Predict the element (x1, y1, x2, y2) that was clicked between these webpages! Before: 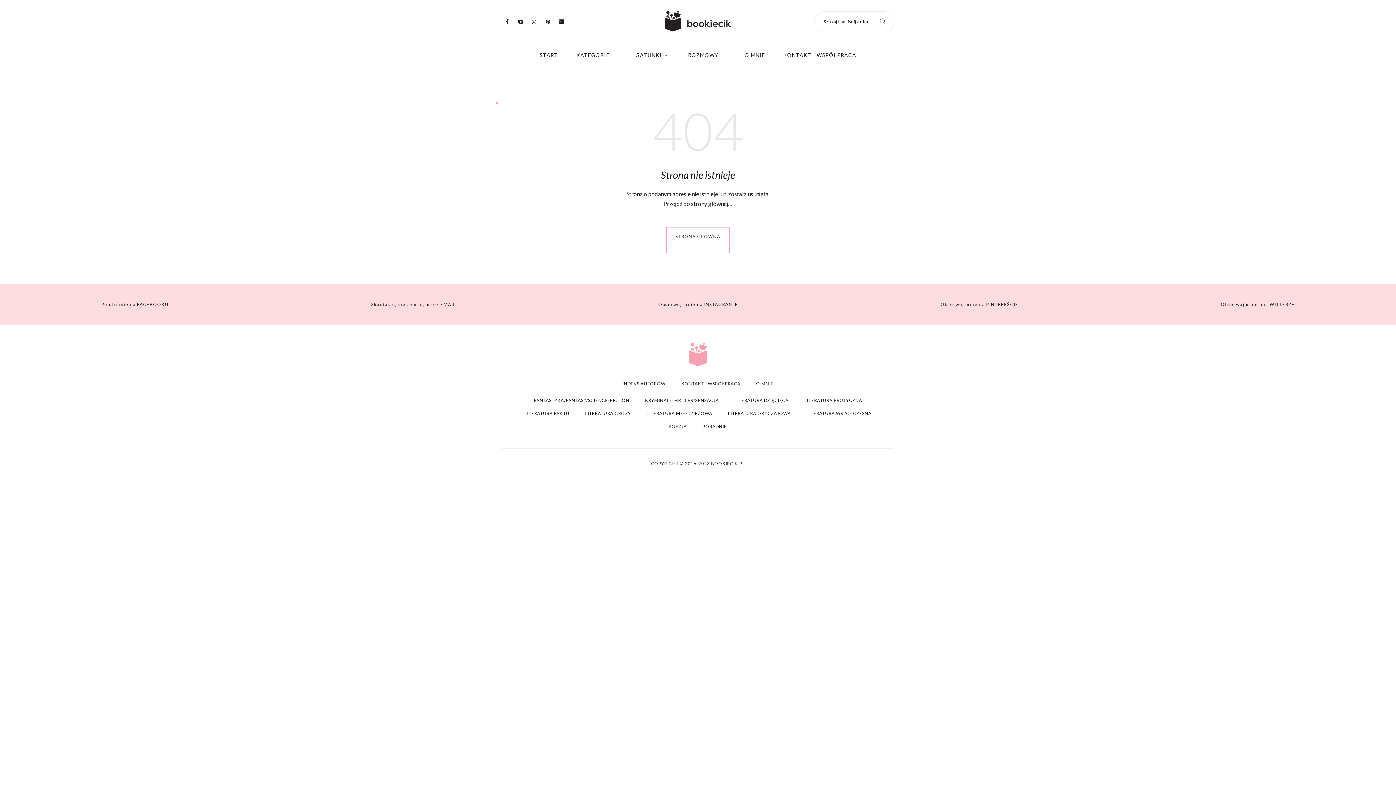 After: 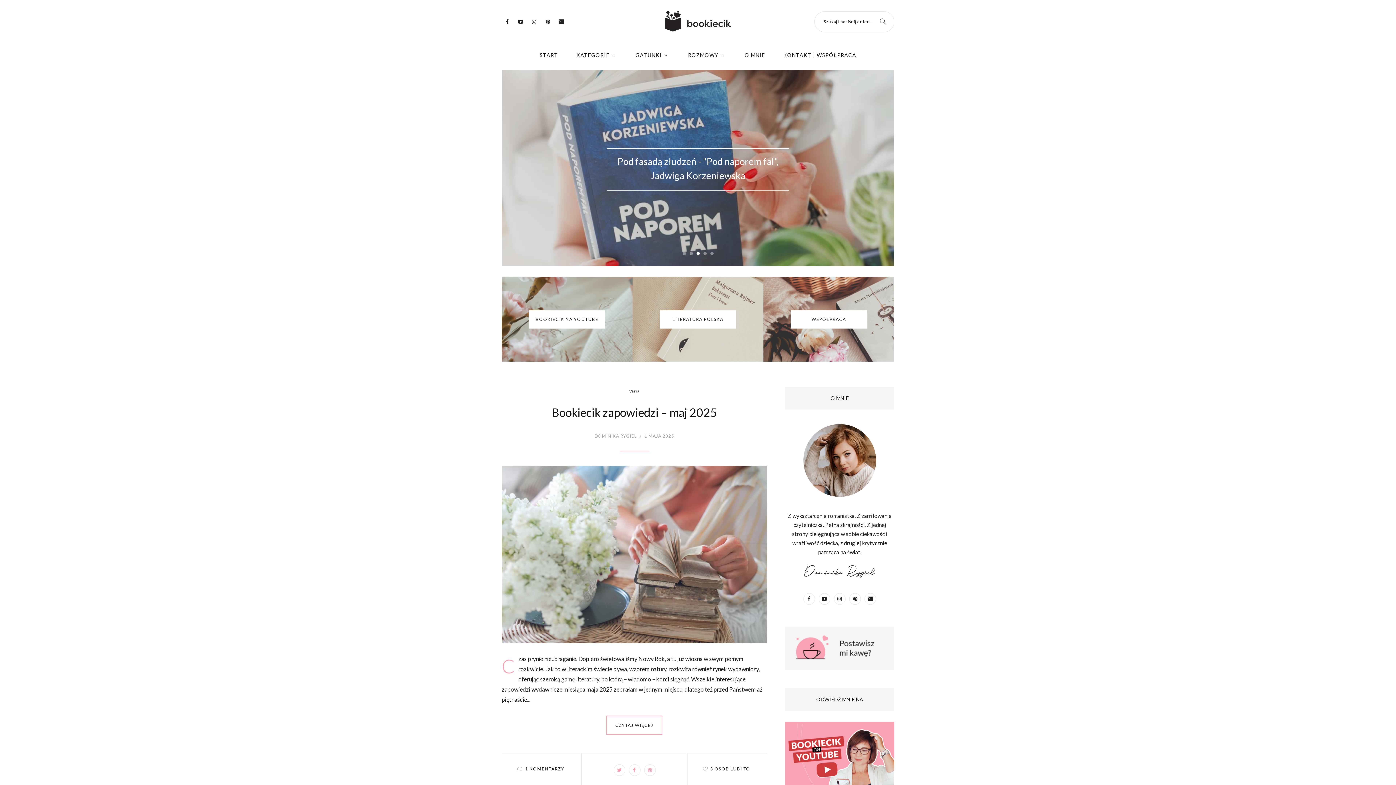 Action: bbox: (665, 10, 731, 32)